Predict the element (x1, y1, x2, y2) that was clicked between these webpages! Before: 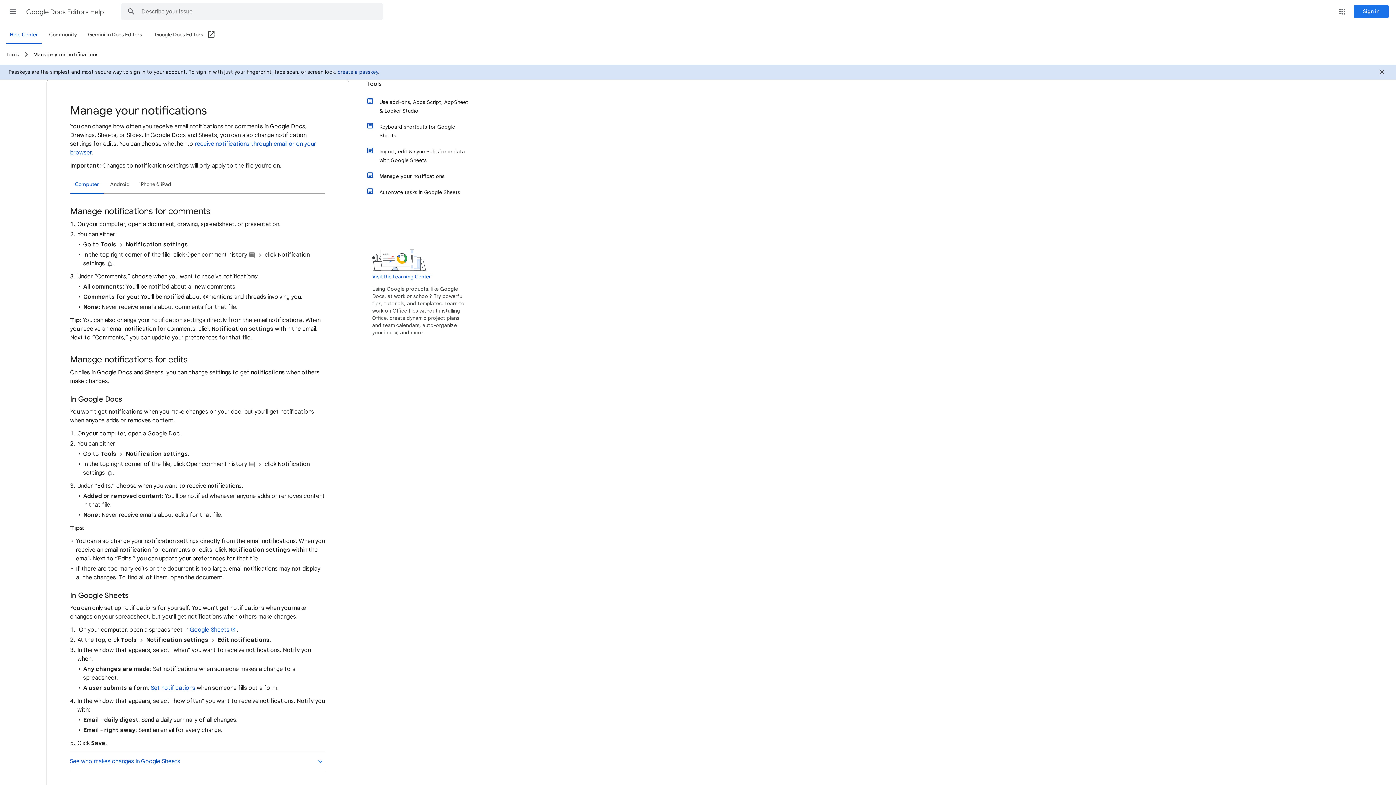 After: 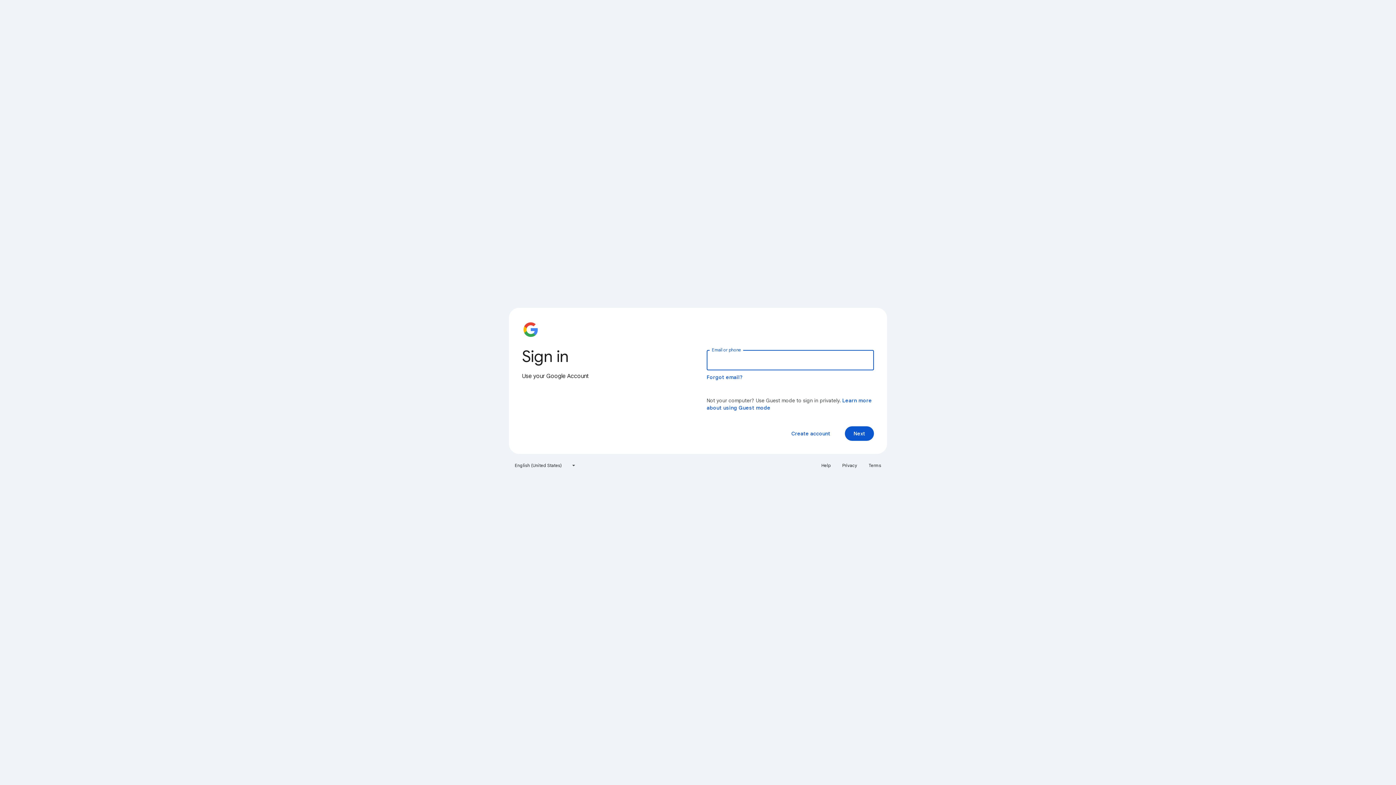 Action: label: create a passkey bbox: (337, 68, 378, 75)